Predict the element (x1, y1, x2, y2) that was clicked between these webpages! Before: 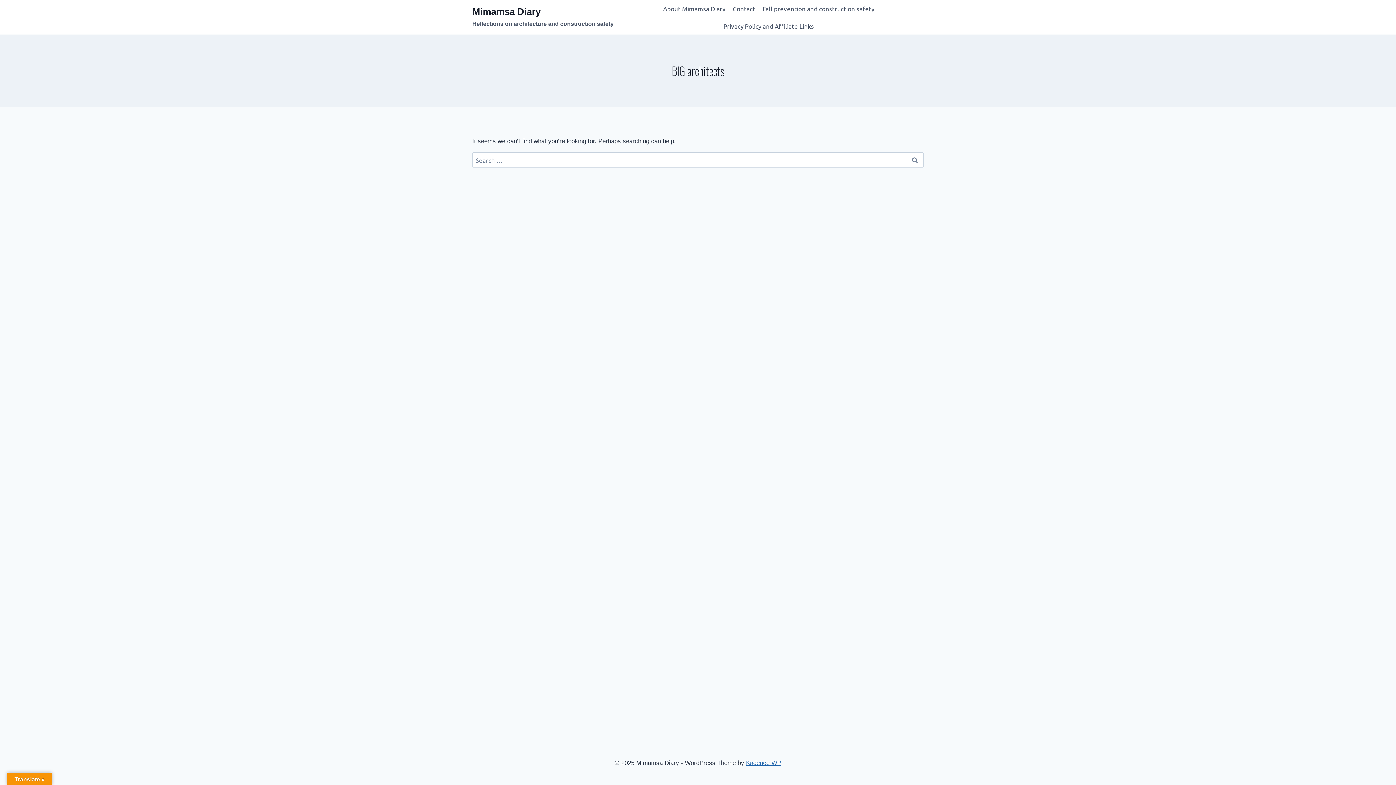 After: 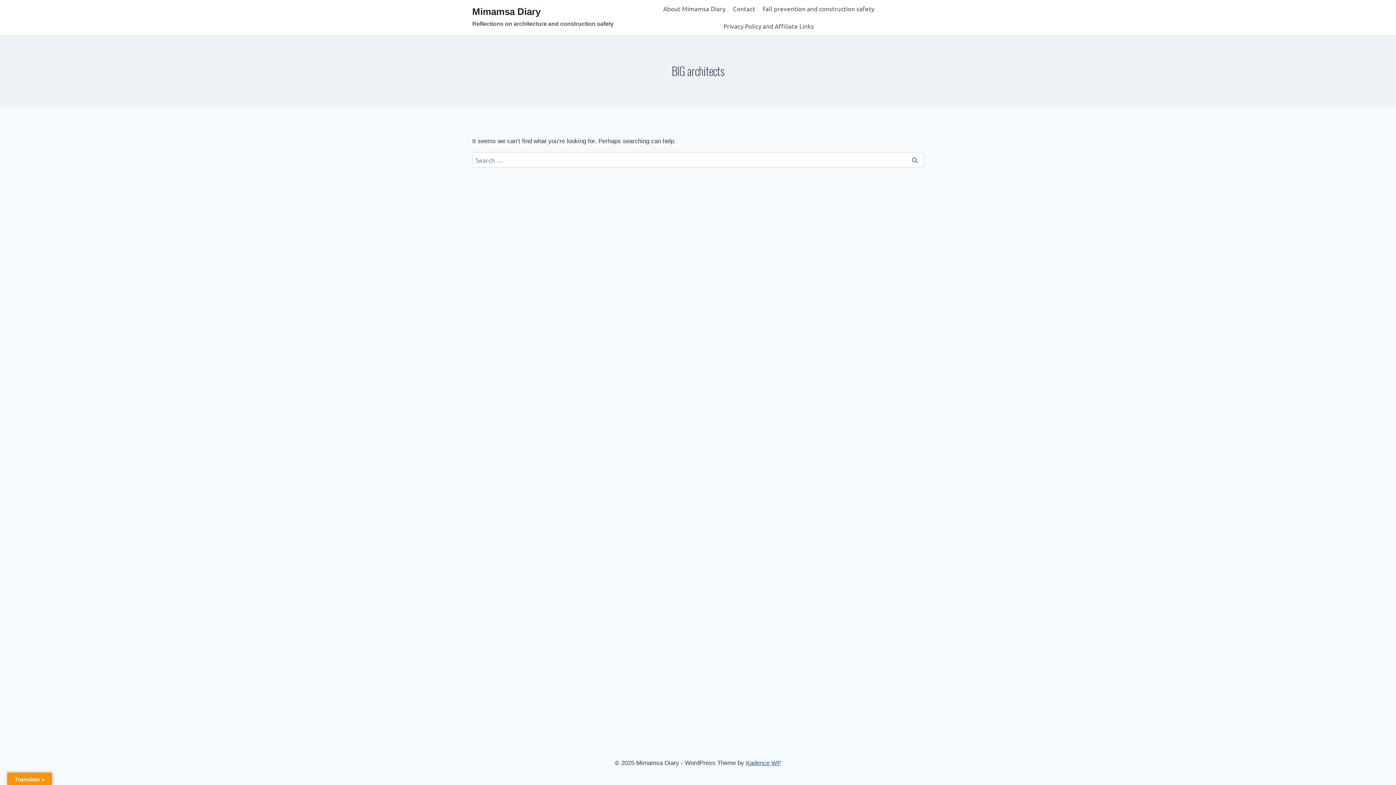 Action: bbox: (746, 760, 781, 766) label: Kadence WP